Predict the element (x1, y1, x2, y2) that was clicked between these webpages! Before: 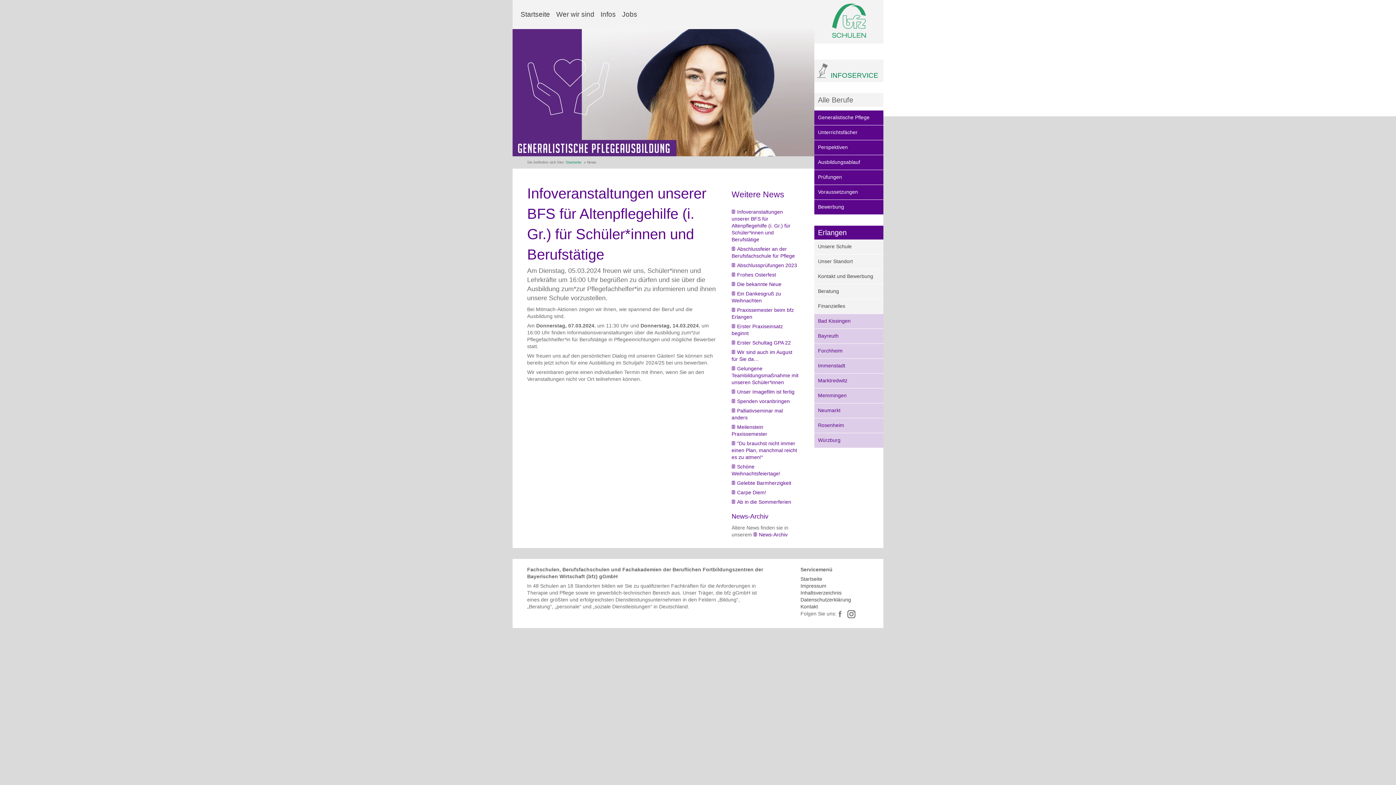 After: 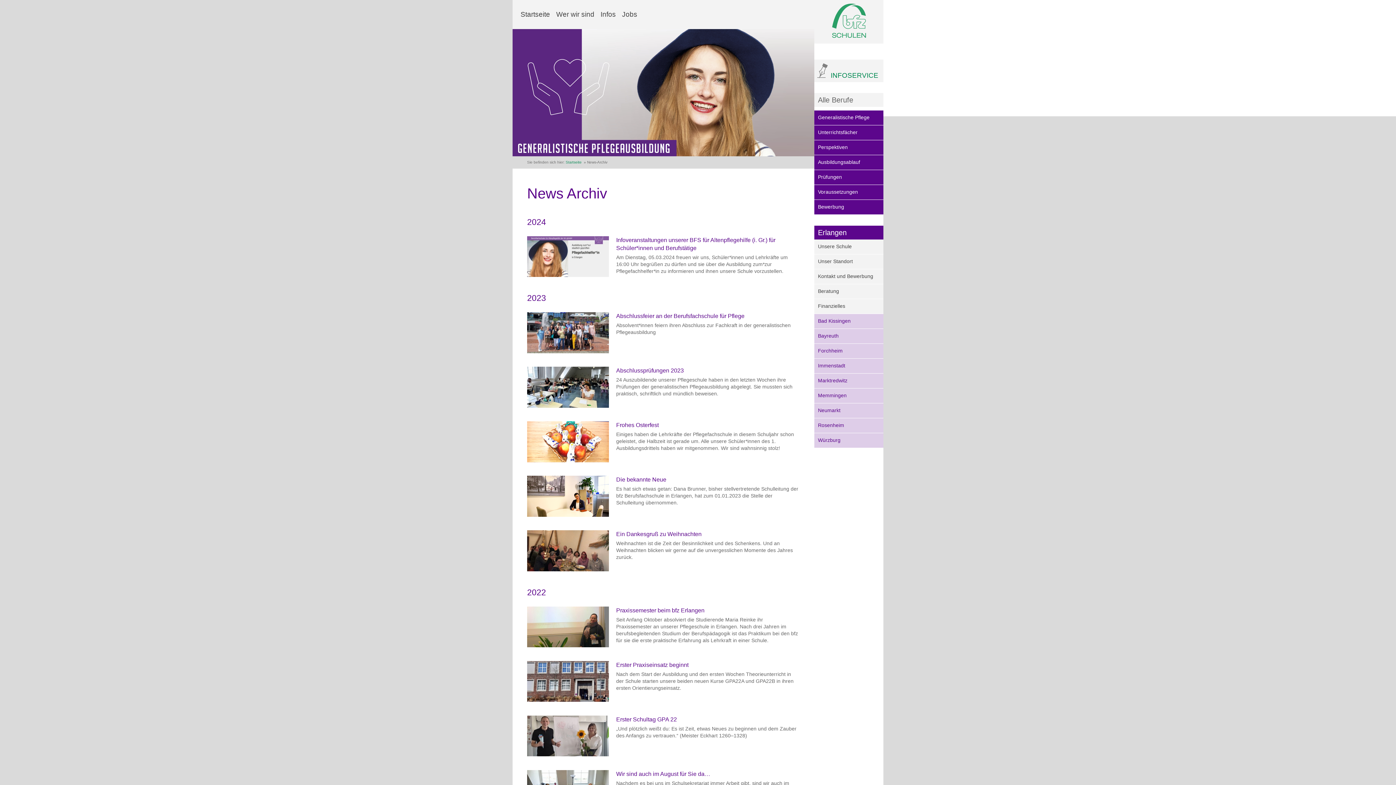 Action: bbox: (753, 531, 787, 537) label: News-Archiv